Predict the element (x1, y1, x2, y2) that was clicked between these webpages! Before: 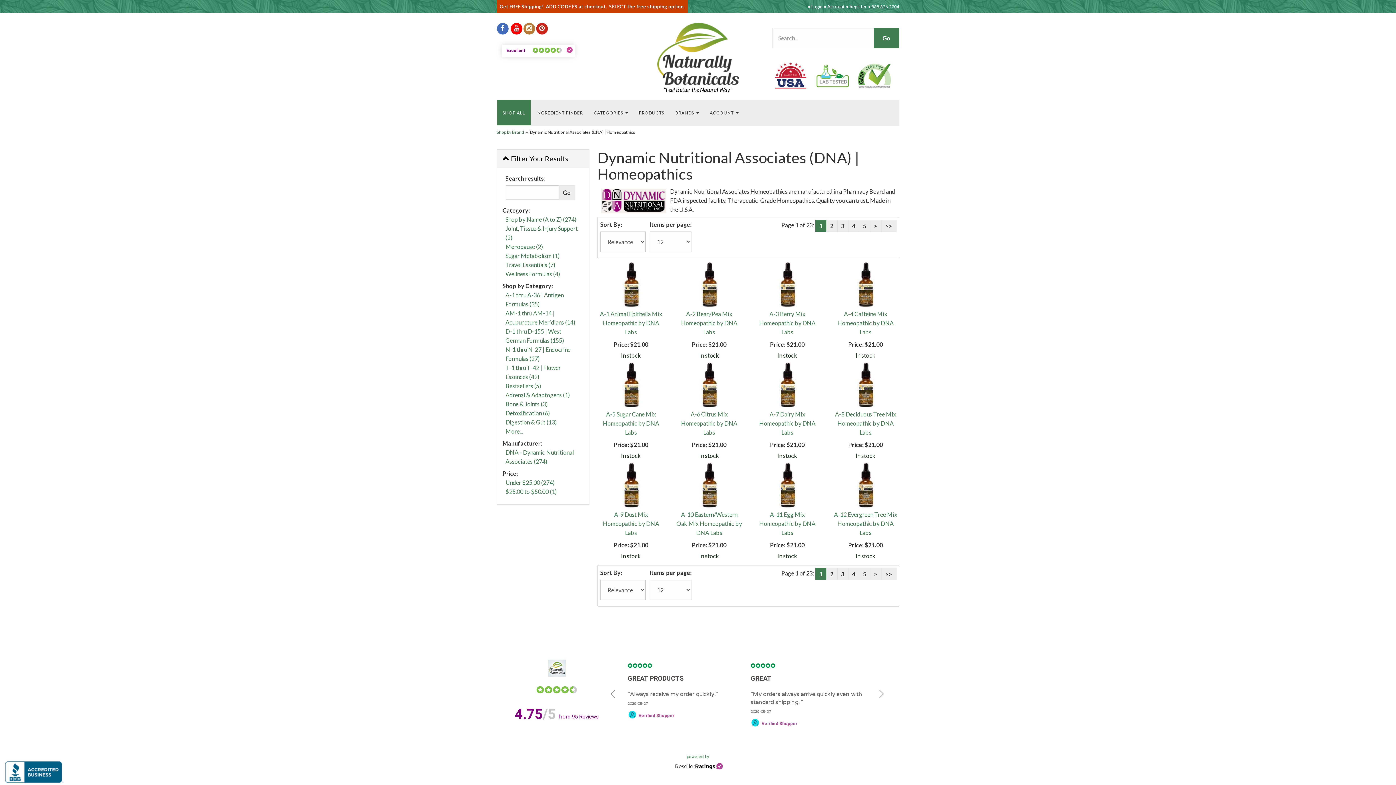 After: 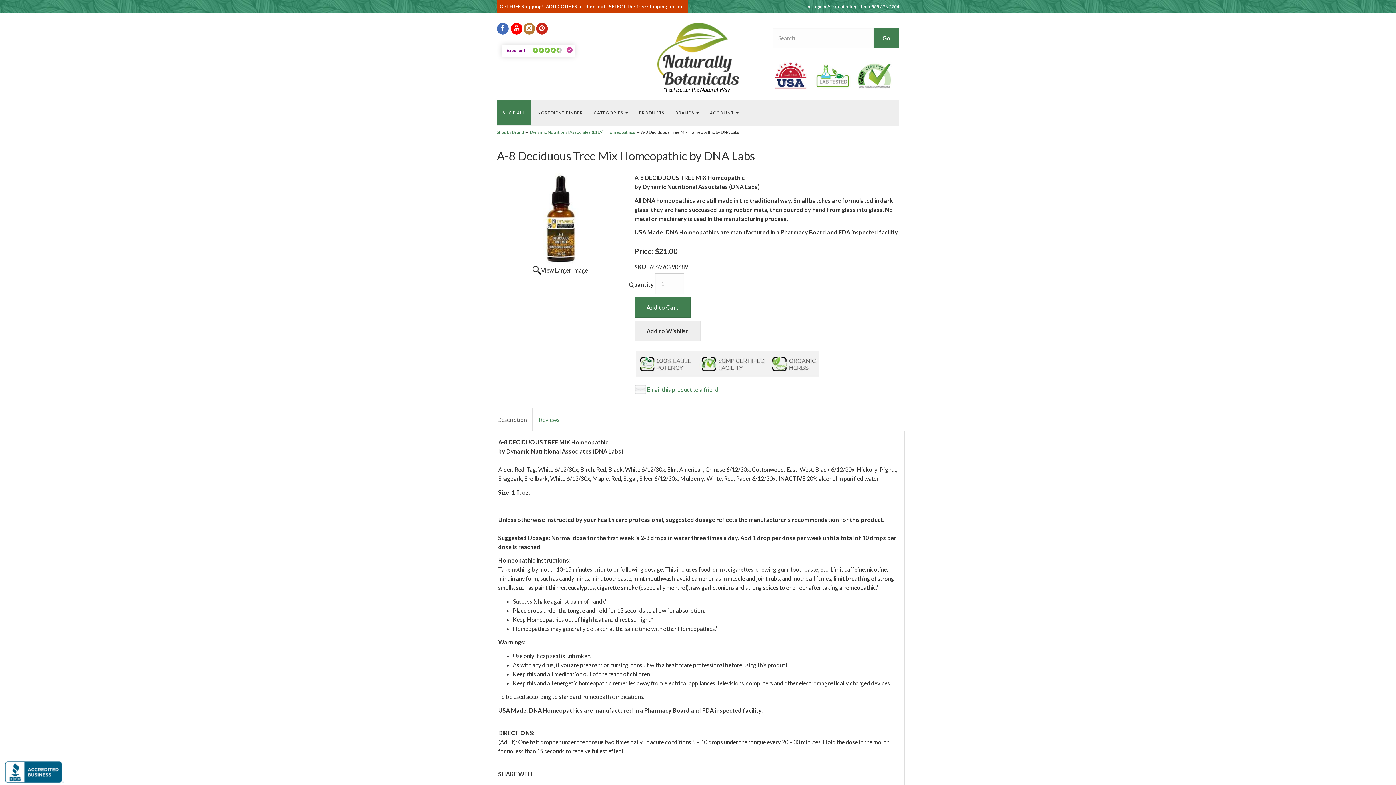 Action: bbox: (851, 380, 880, 387)